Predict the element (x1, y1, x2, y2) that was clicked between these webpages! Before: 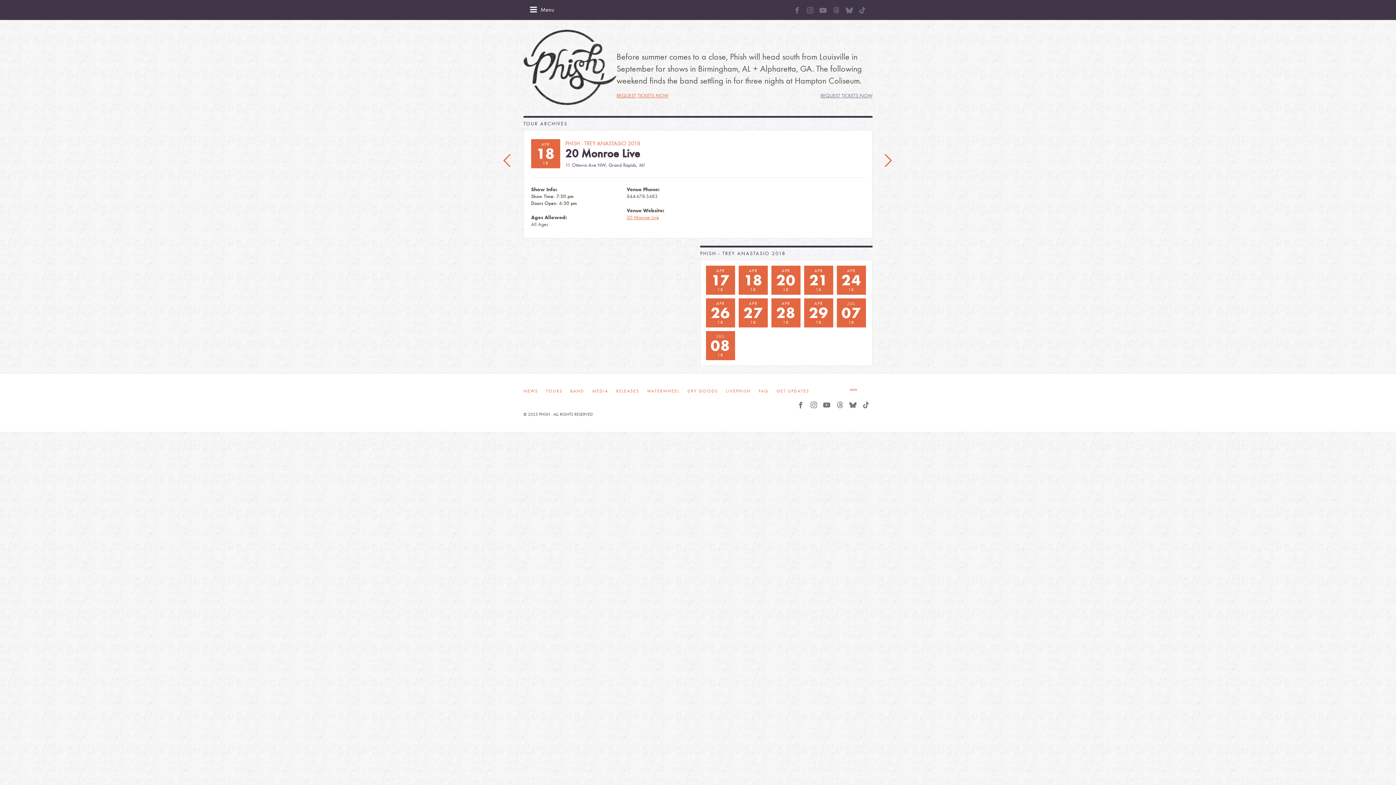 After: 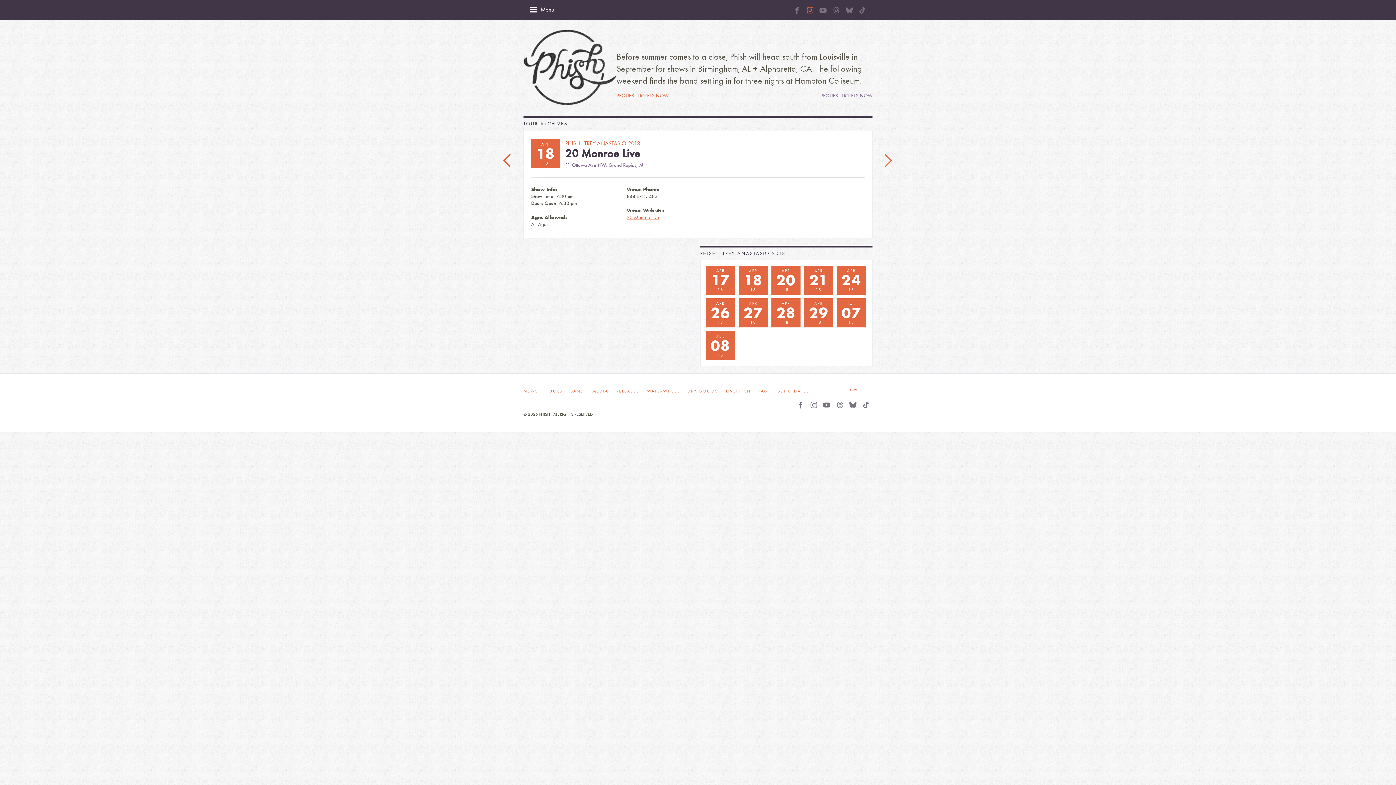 Action: bbox: (803, 3, 816, 16)